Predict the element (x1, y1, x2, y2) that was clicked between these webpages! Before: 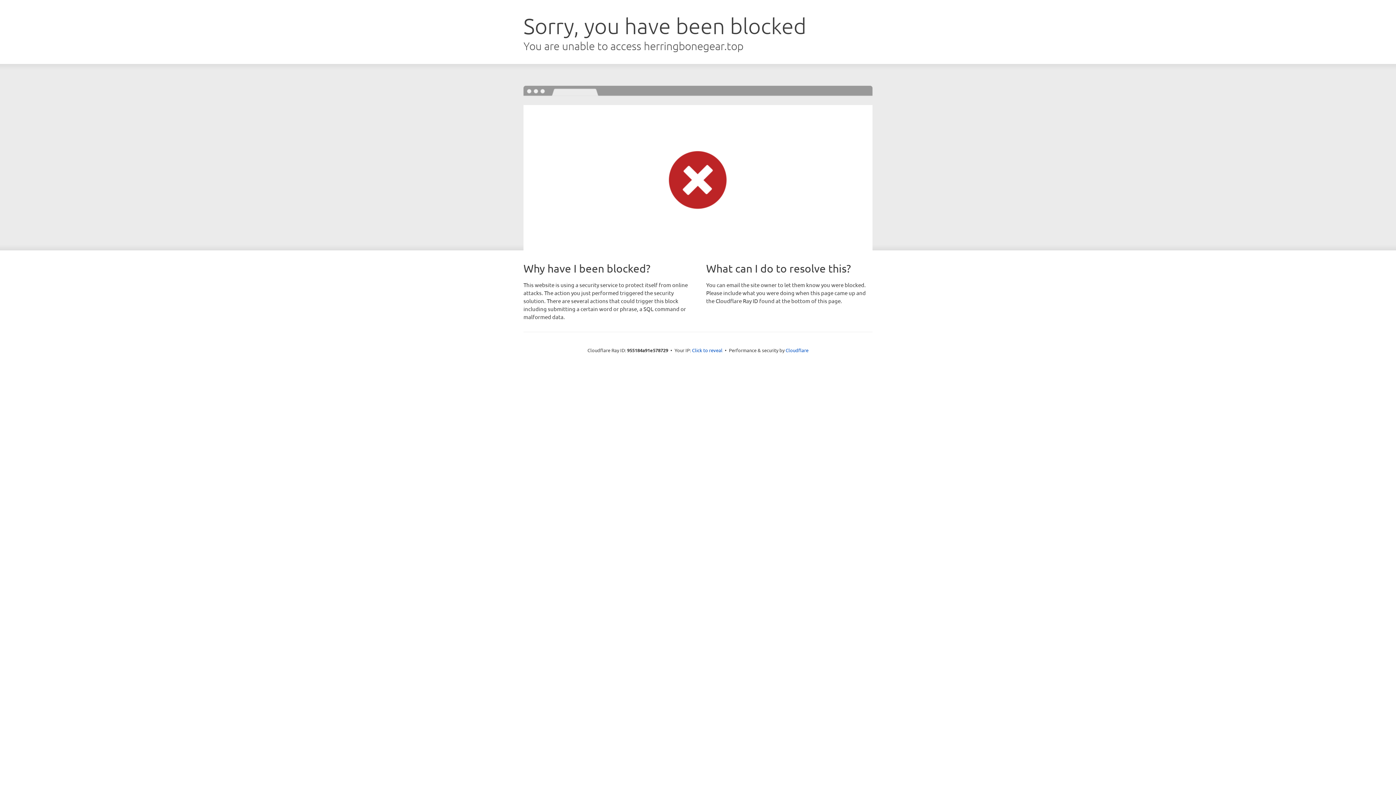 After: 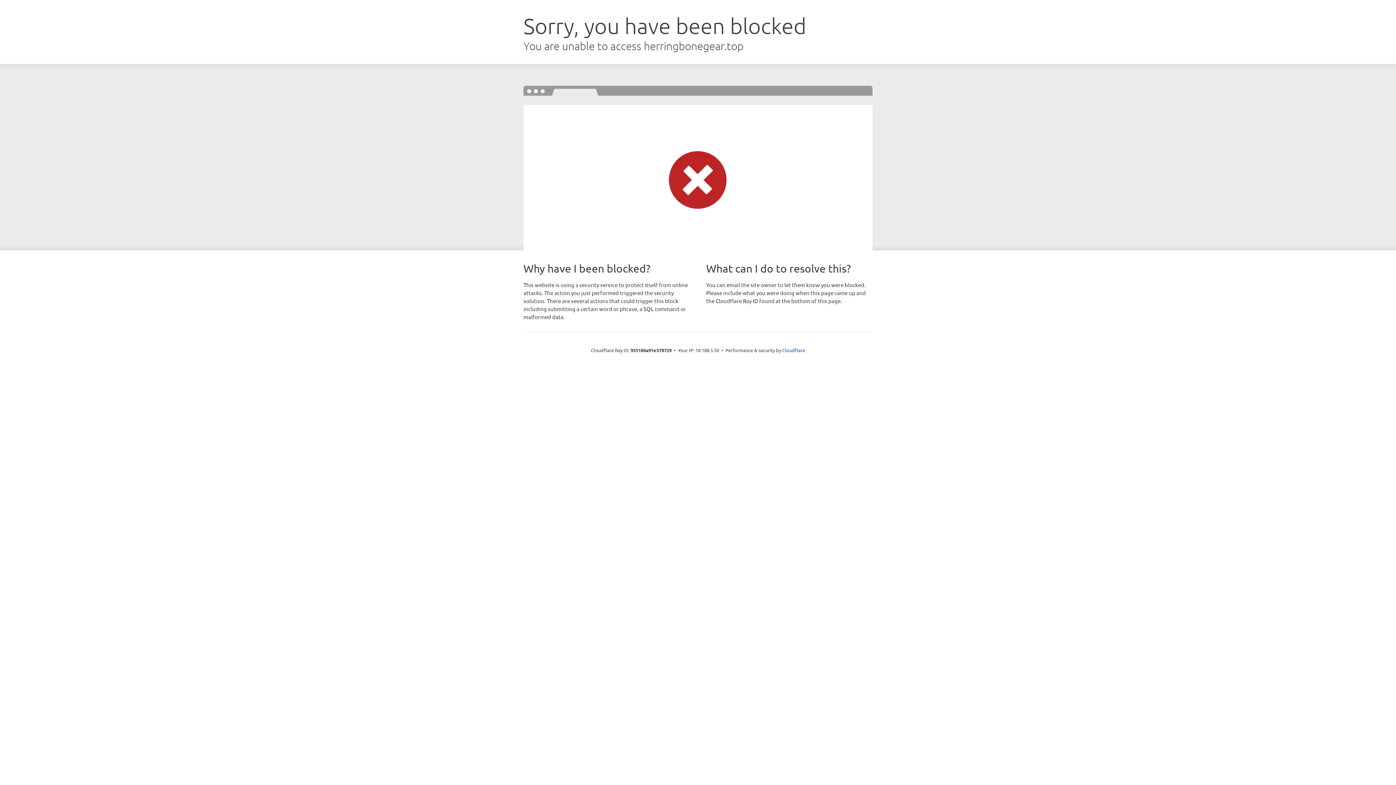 Action: bbox: (692, 346, 722, 353) label: Click to reveal